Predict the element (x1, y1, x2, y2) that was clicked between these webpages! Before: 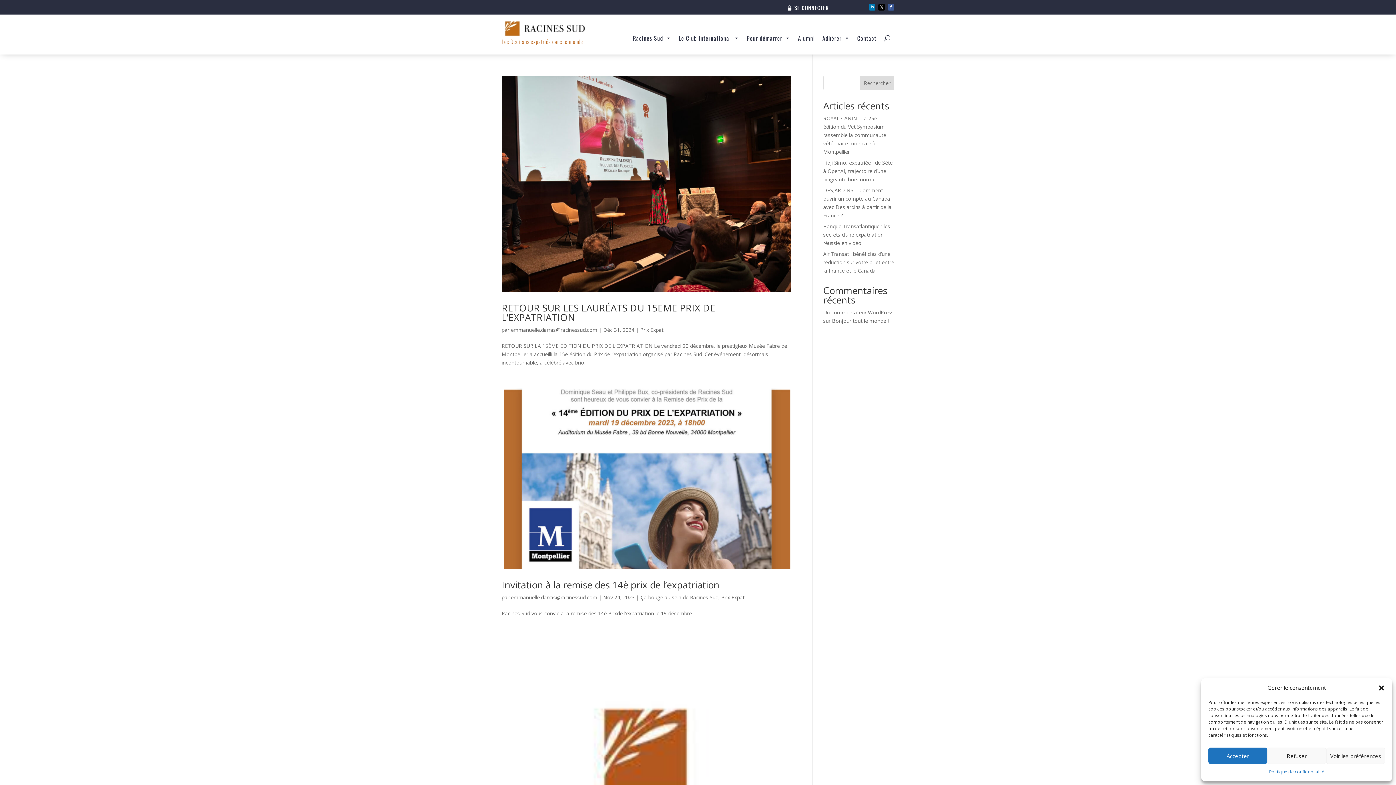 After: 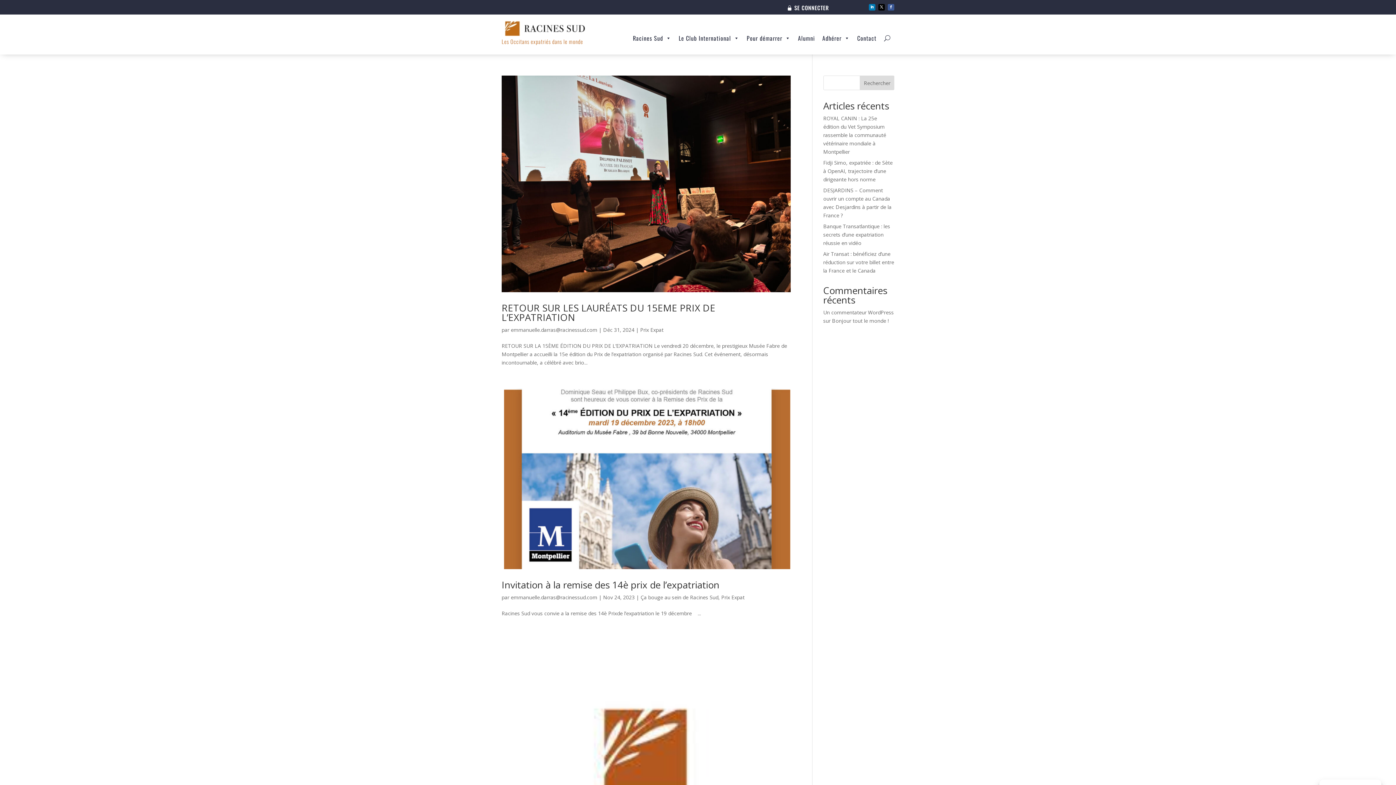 Action: bbox: (1267, 748, 1326, 764) label: Refuser